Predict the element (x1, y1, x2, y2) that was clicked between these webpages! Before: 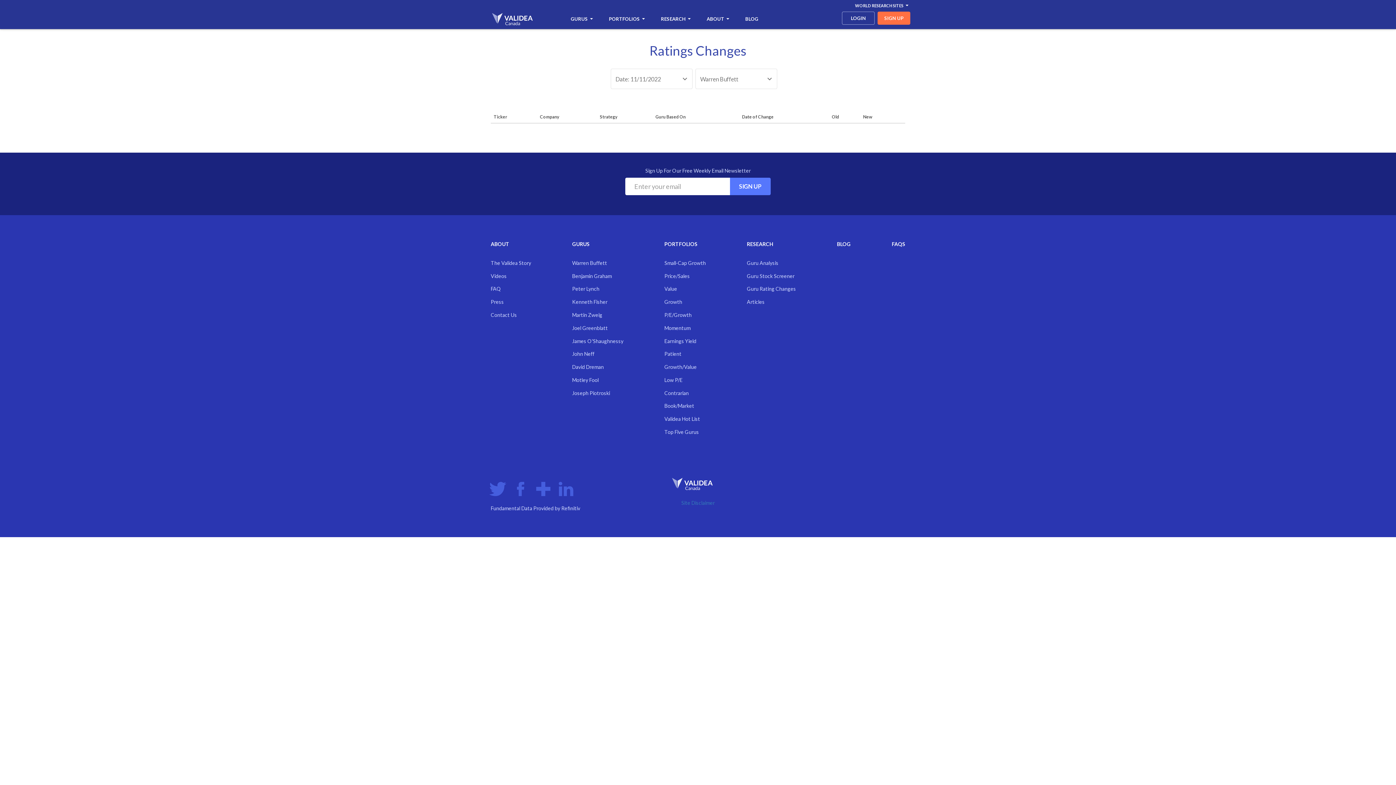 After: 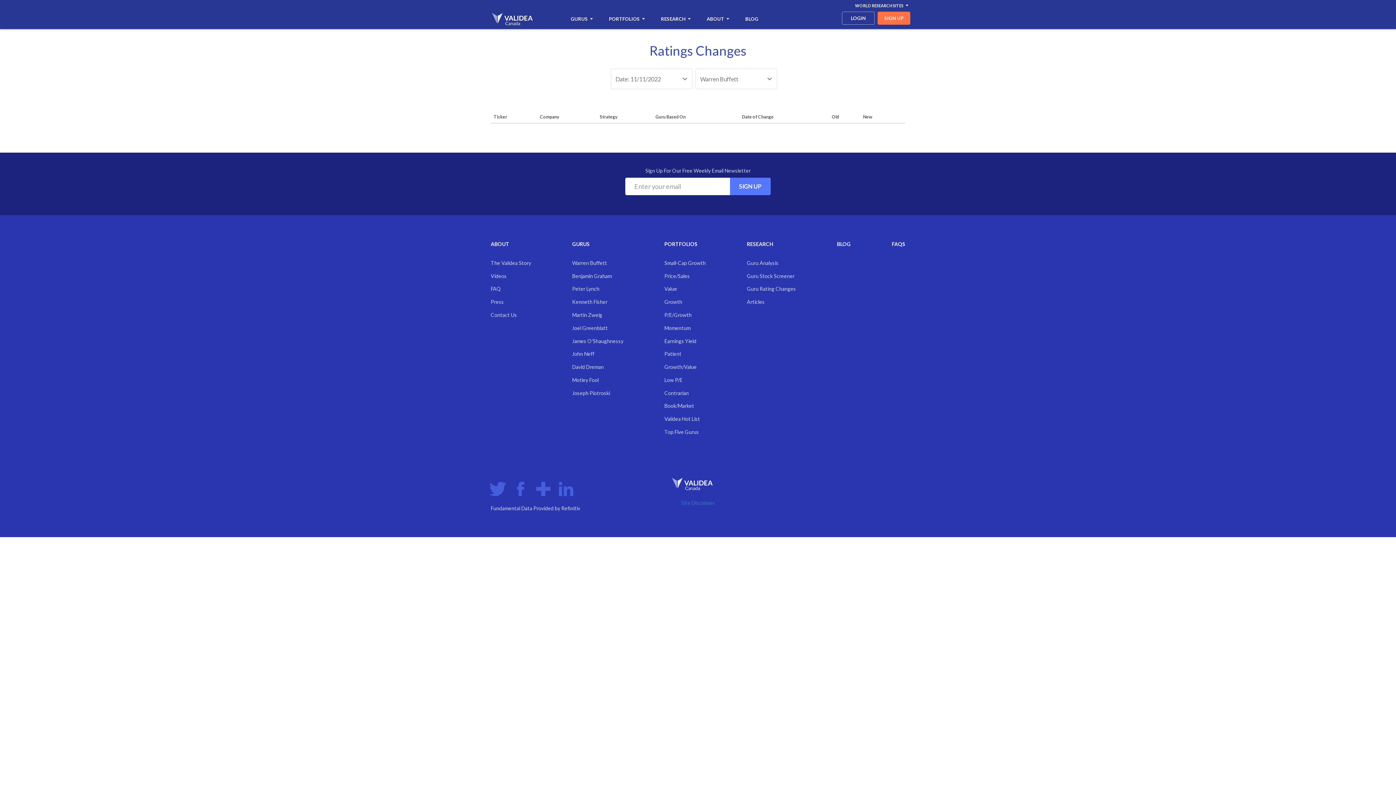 Action: bbox: (558, 482, 573, 511)